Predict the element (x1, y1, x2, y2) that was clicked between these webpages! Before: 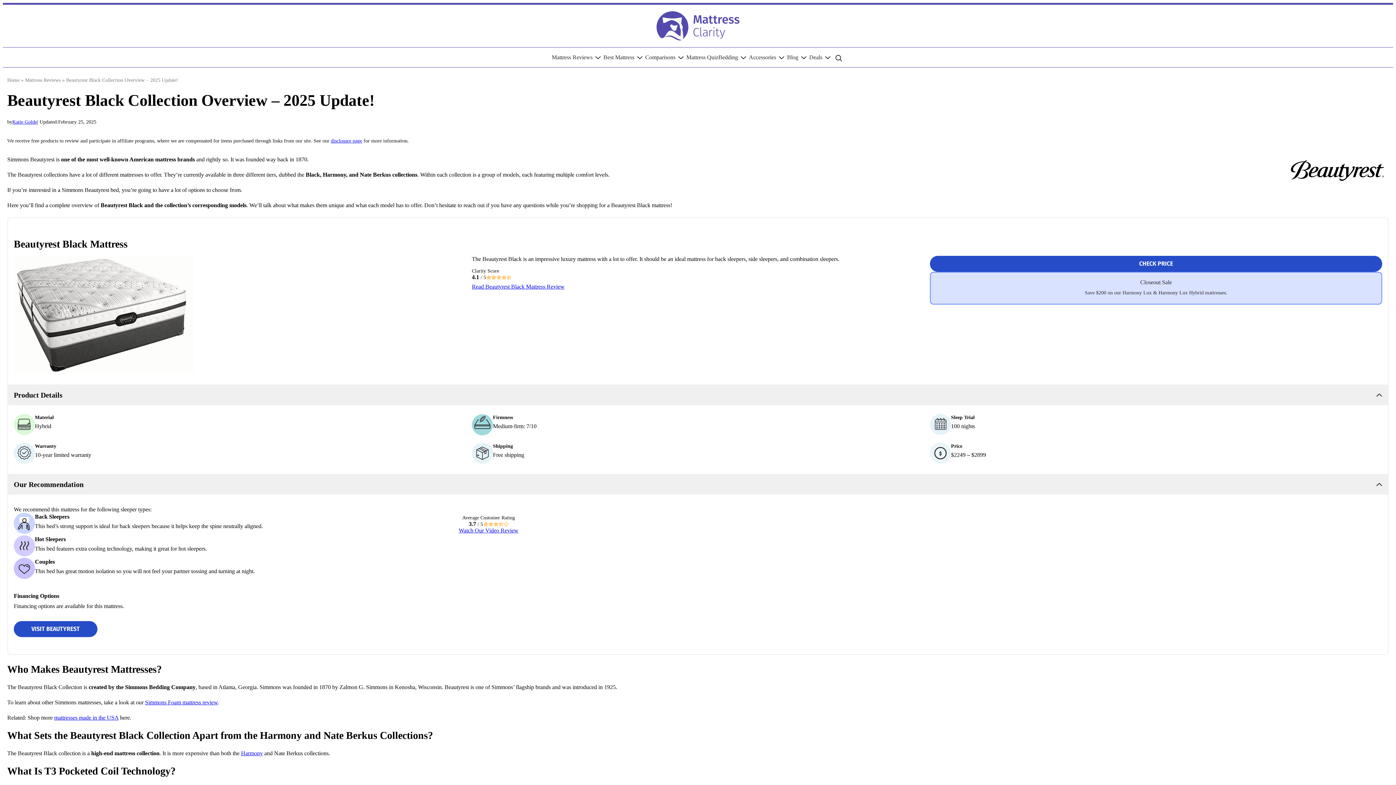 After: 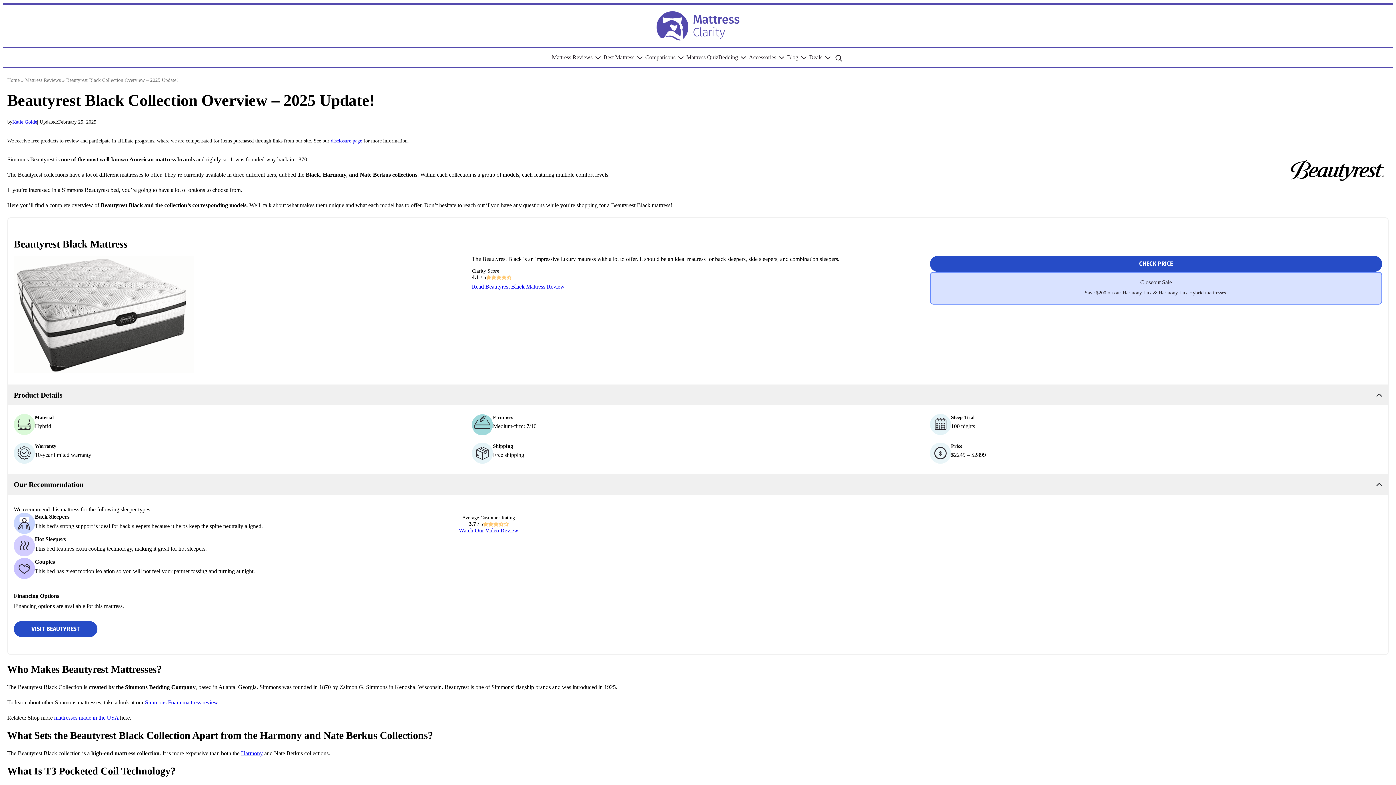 Action: label: Save $200 on our Harmony Lux & Harmony Lux Hybrid mattresses. bbox: (1085, 290, 1227, 295)